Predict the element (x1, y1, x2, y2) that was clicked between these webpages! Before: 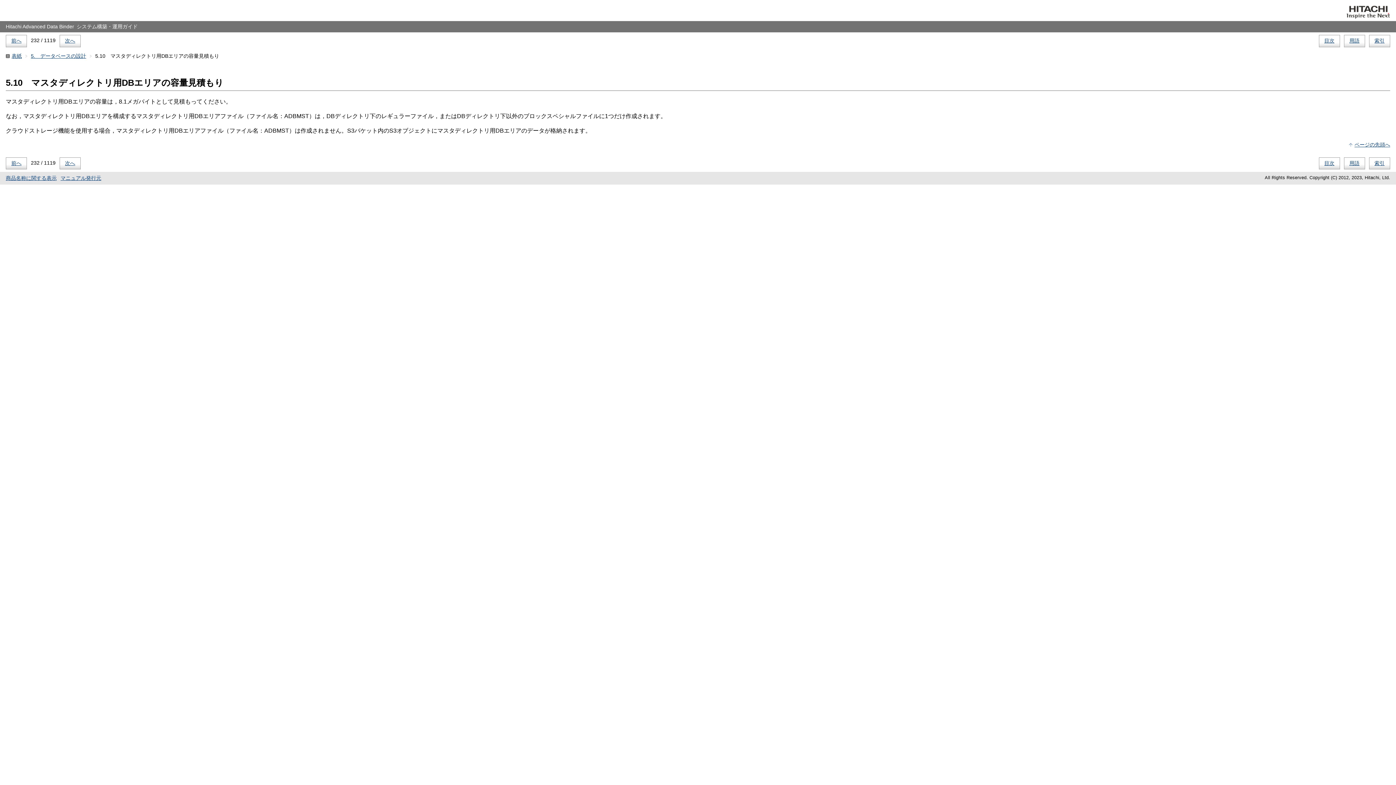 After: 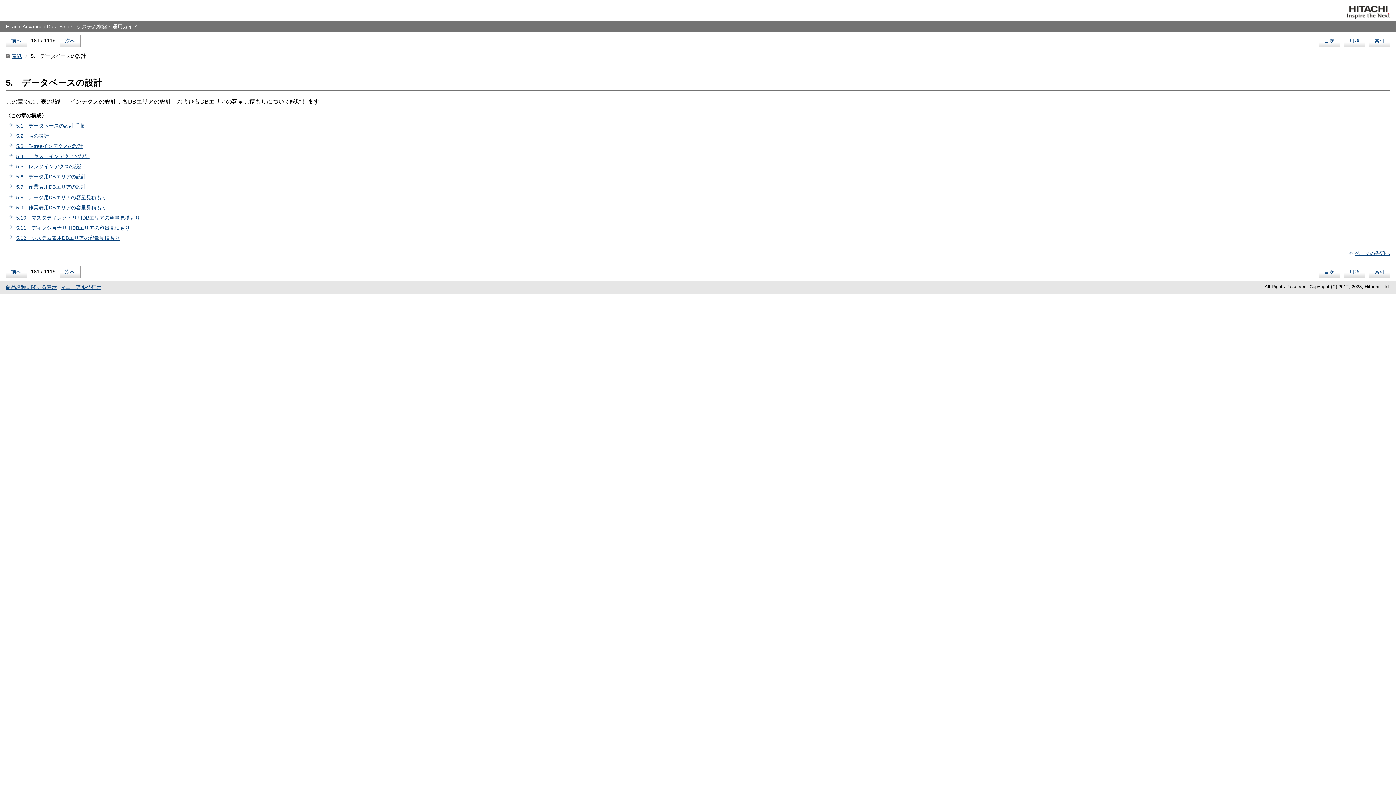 Action: label: 5.　データベースの設計 bbox: (30, 53, 86, 58)